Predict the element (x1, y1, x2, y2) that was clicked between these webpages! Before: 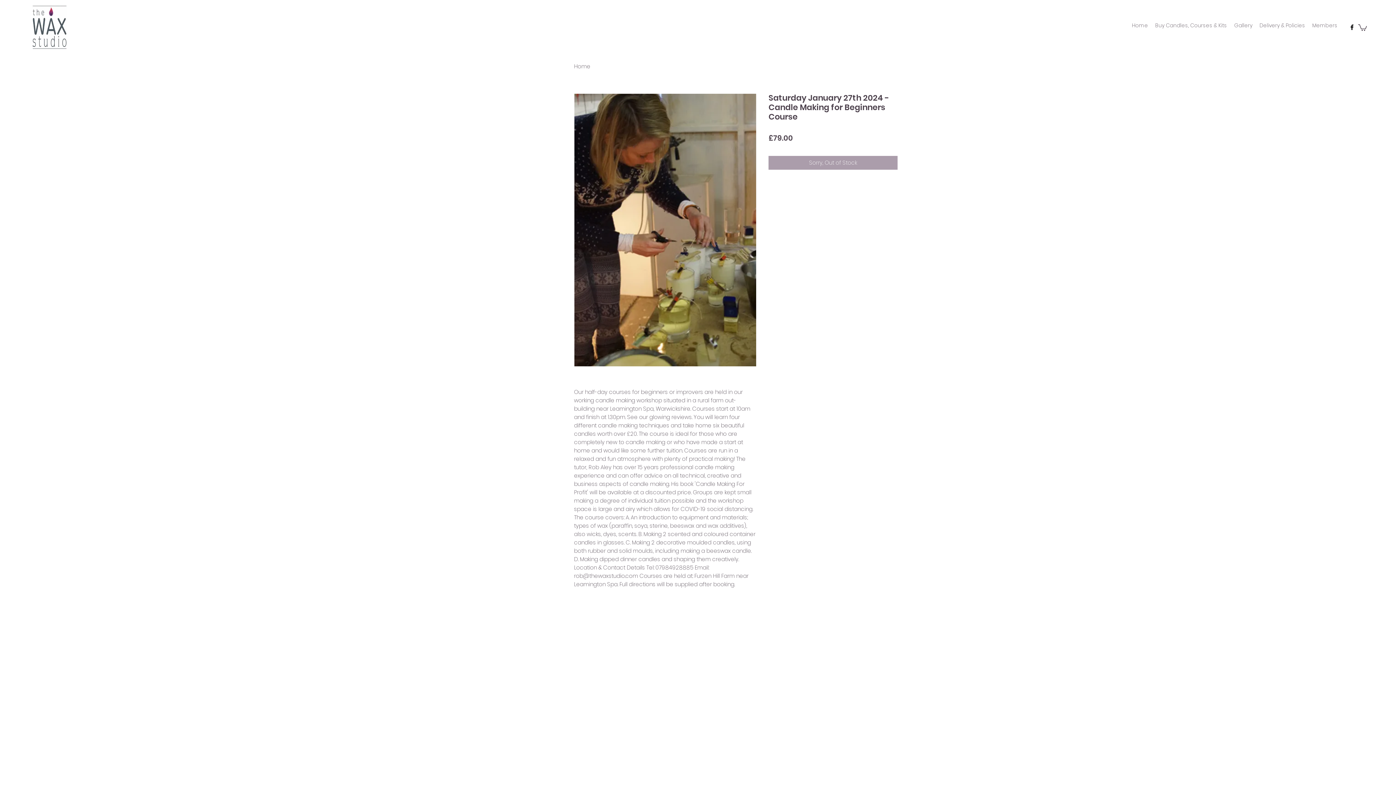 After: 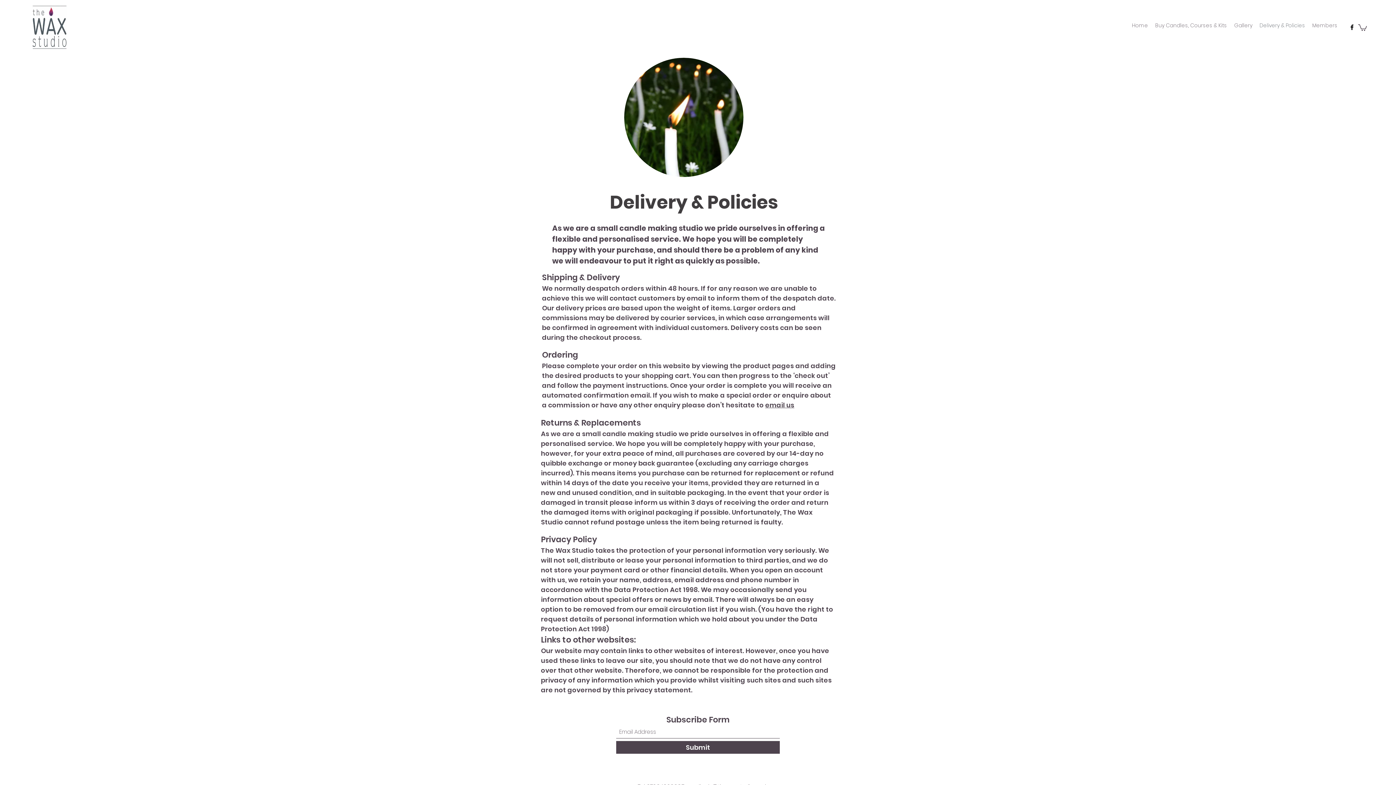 Action: label: Delivery & Policies bbox: (1256, 20, 1309, 30)